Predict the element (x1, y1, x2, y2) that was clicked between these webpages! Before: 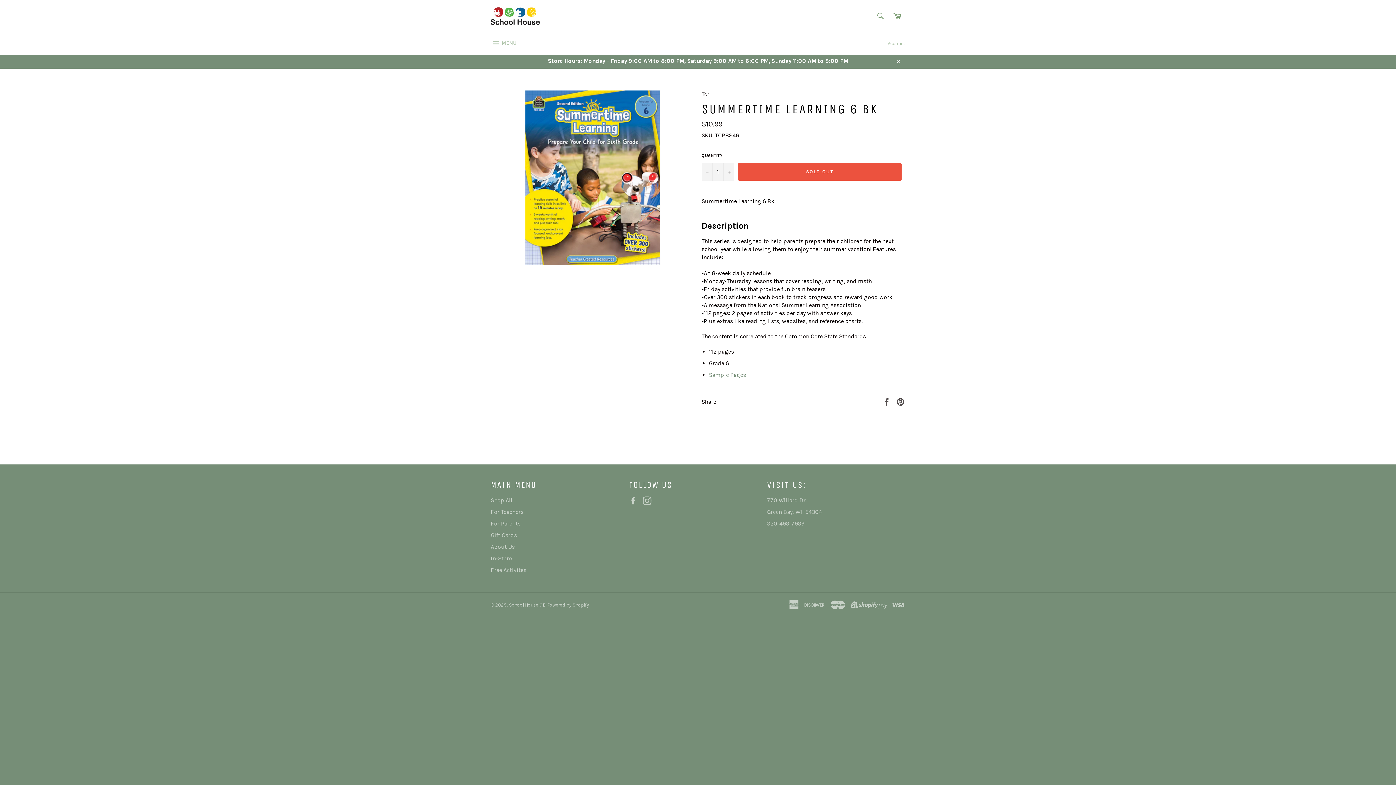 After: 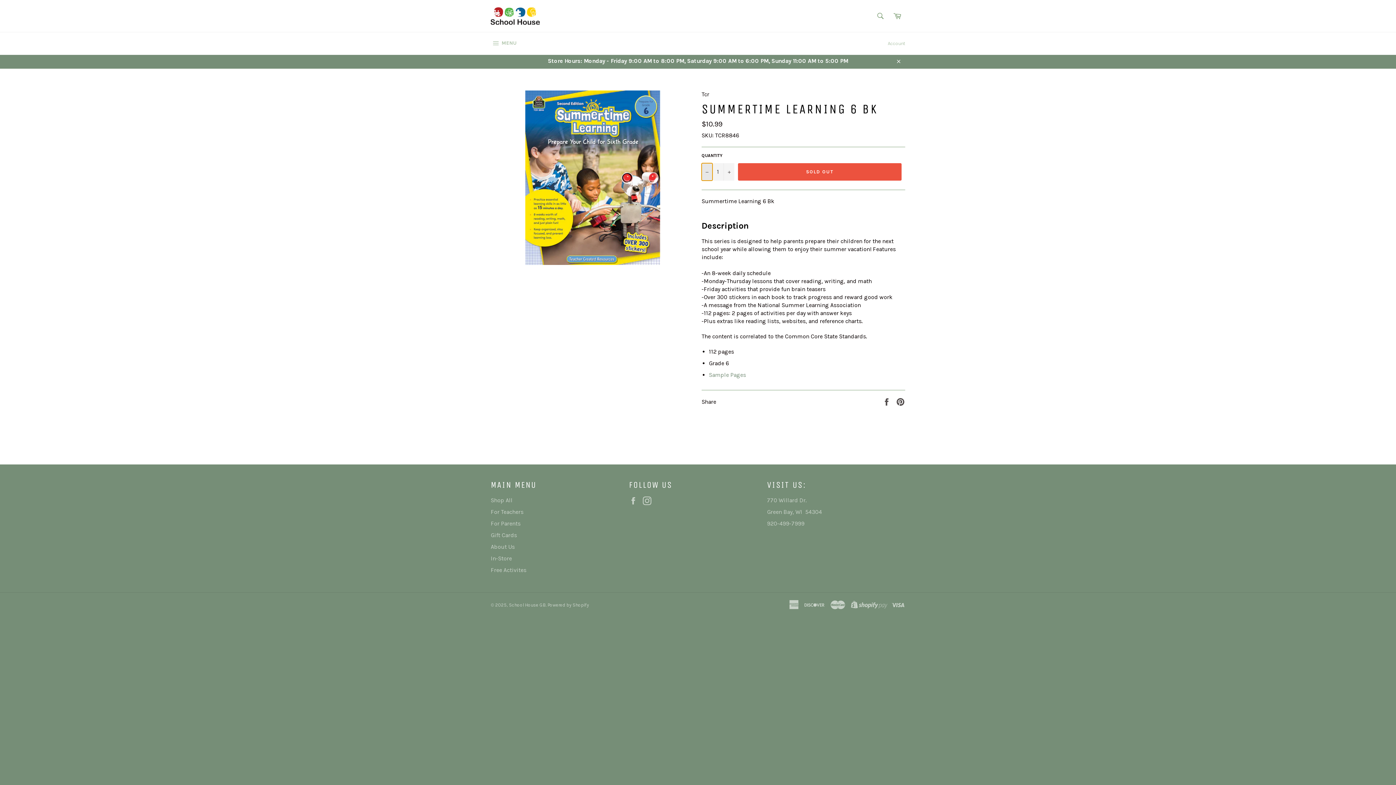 Action: bbox: (701, 163, 712, 180) label: Reduce item quantity by one